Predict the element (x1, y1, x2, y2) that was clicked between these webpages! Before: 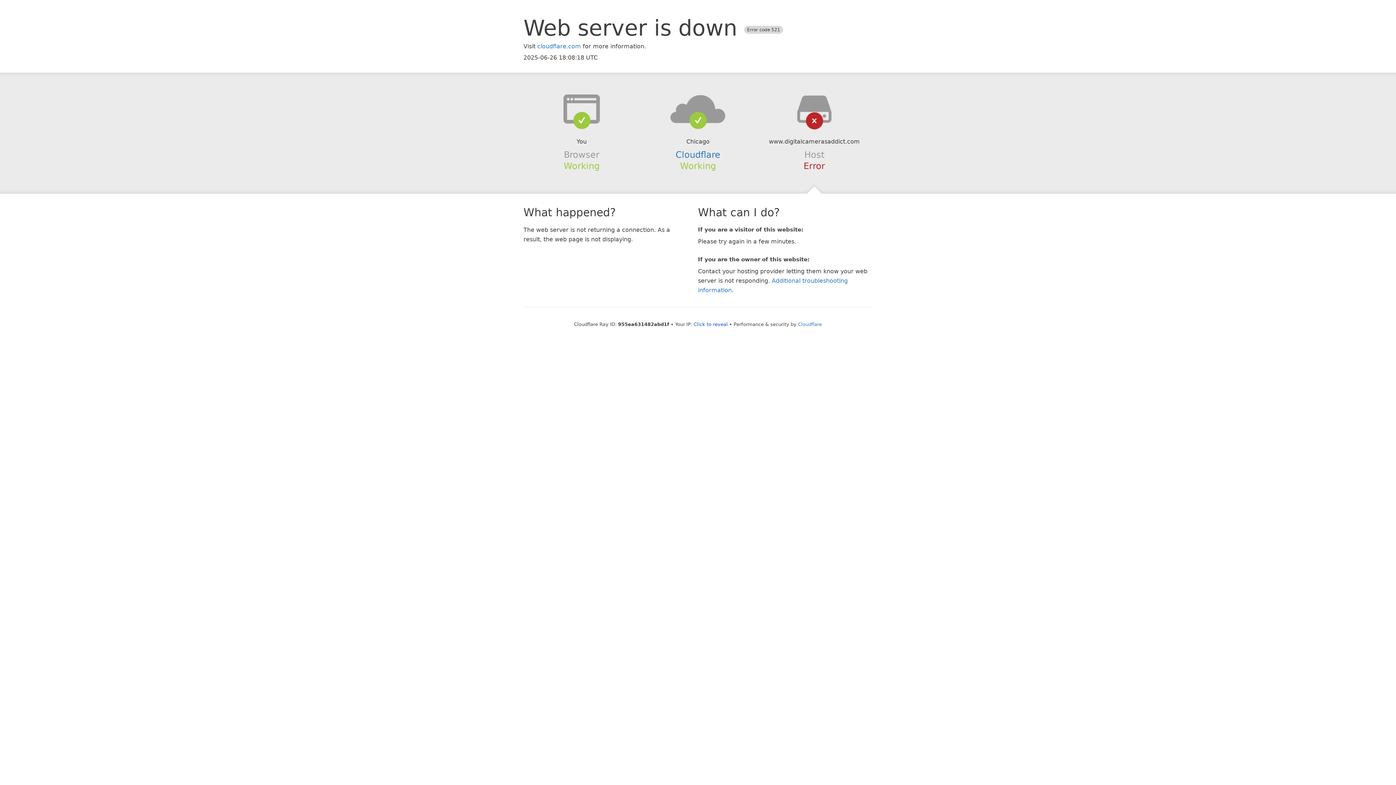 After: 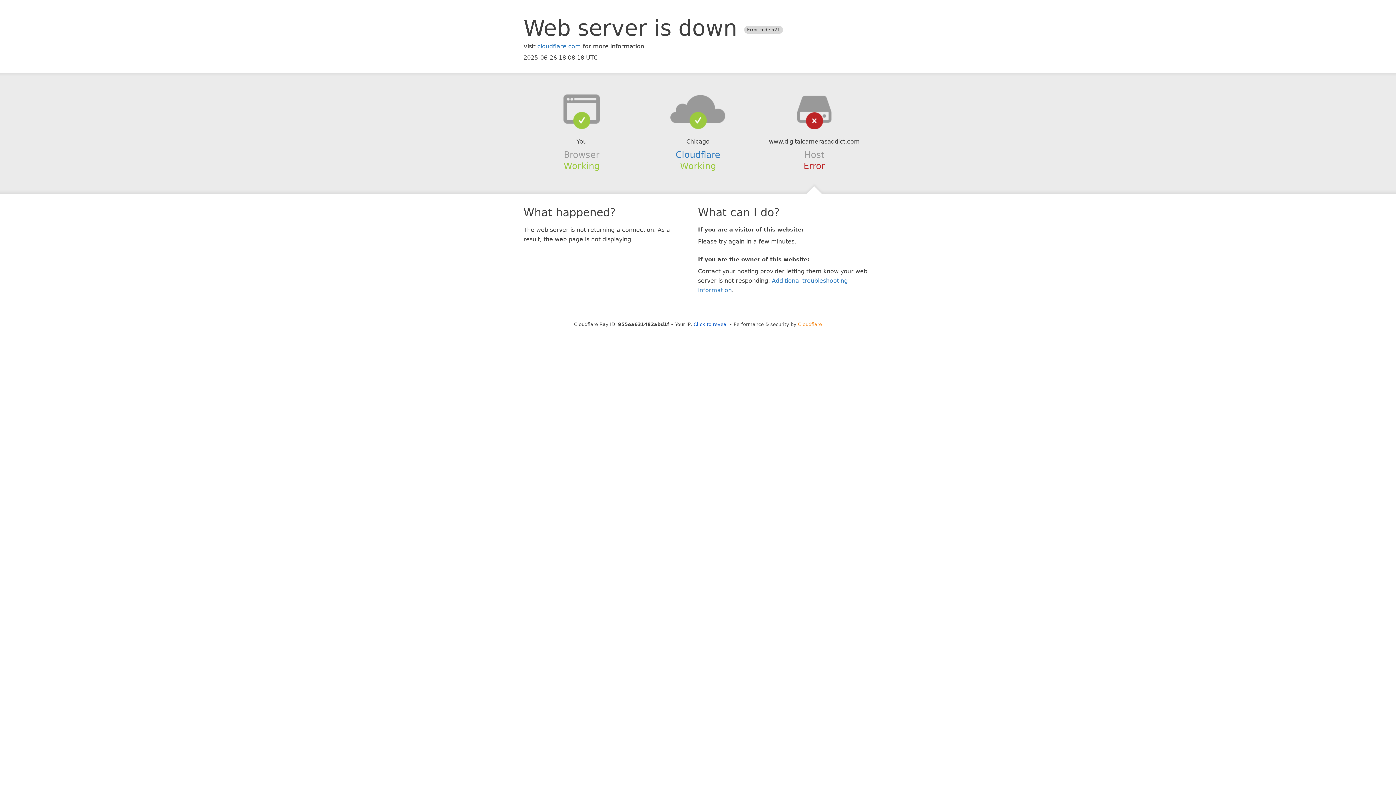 Action: bbox: (798, 321, 822, 327) label: Cloudflare